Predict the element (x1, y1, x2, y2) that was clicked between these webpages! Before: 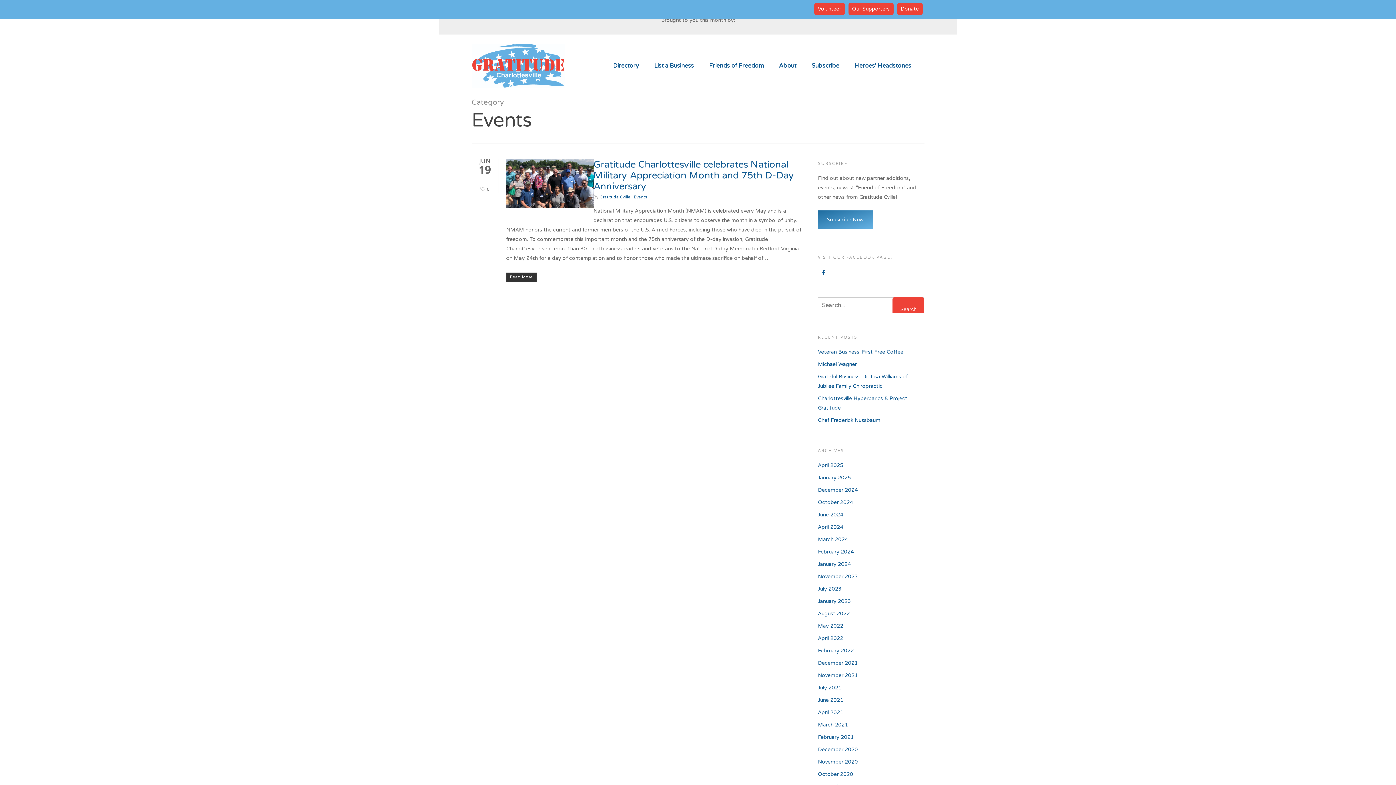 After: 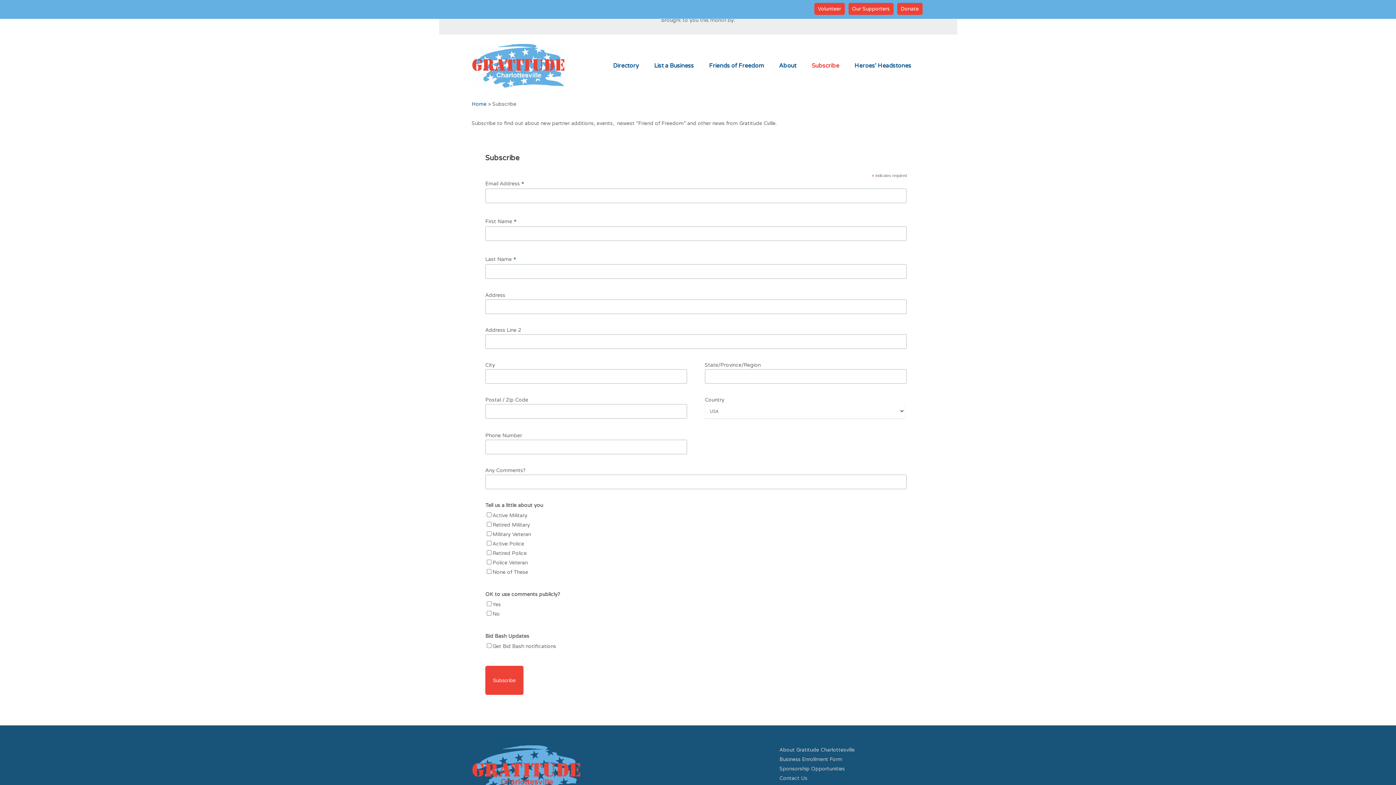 Action: label: Subscribe Now bbox: (818, 210, 873, 228)